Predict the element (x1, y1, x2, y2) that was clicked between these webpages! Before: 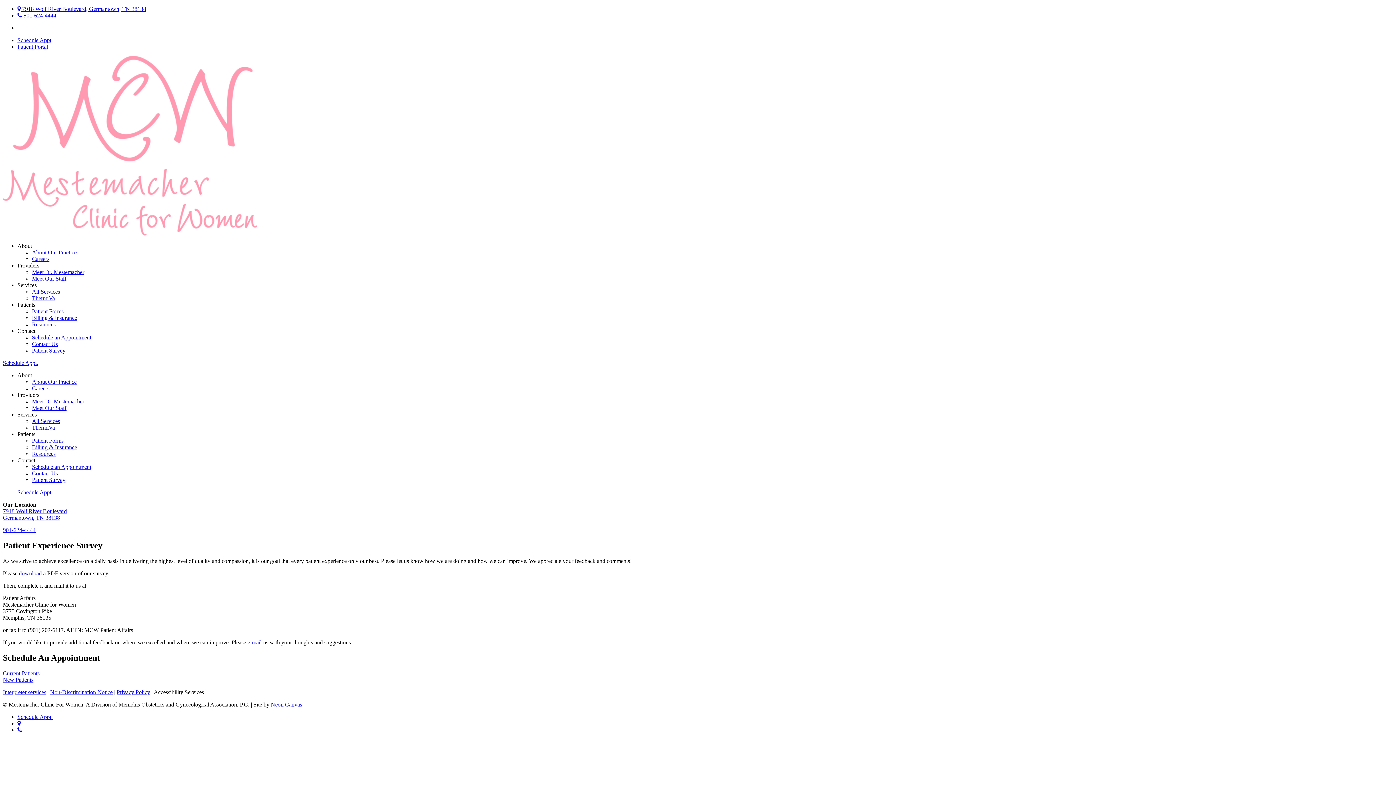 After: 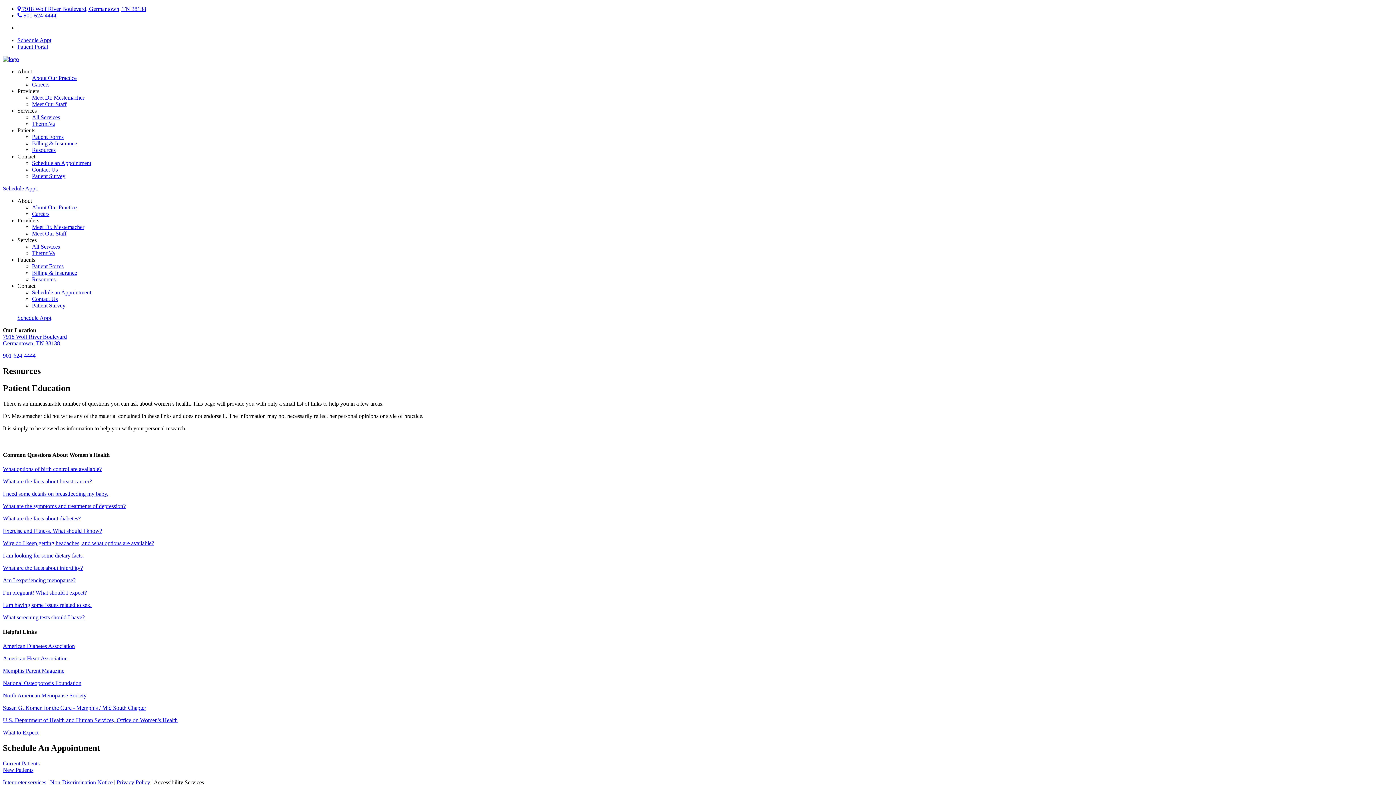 Action: label: Resources bbox: (32, 450, 55, 457)